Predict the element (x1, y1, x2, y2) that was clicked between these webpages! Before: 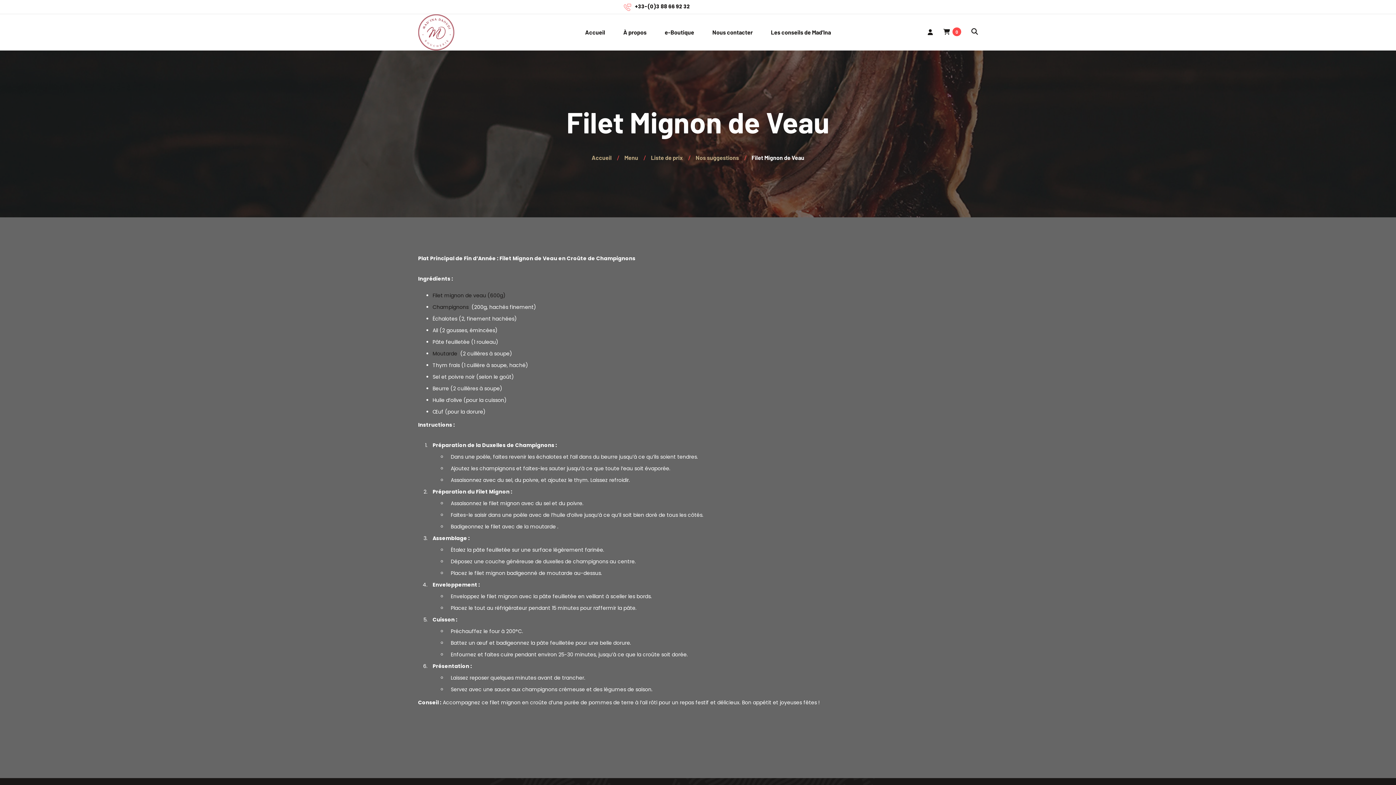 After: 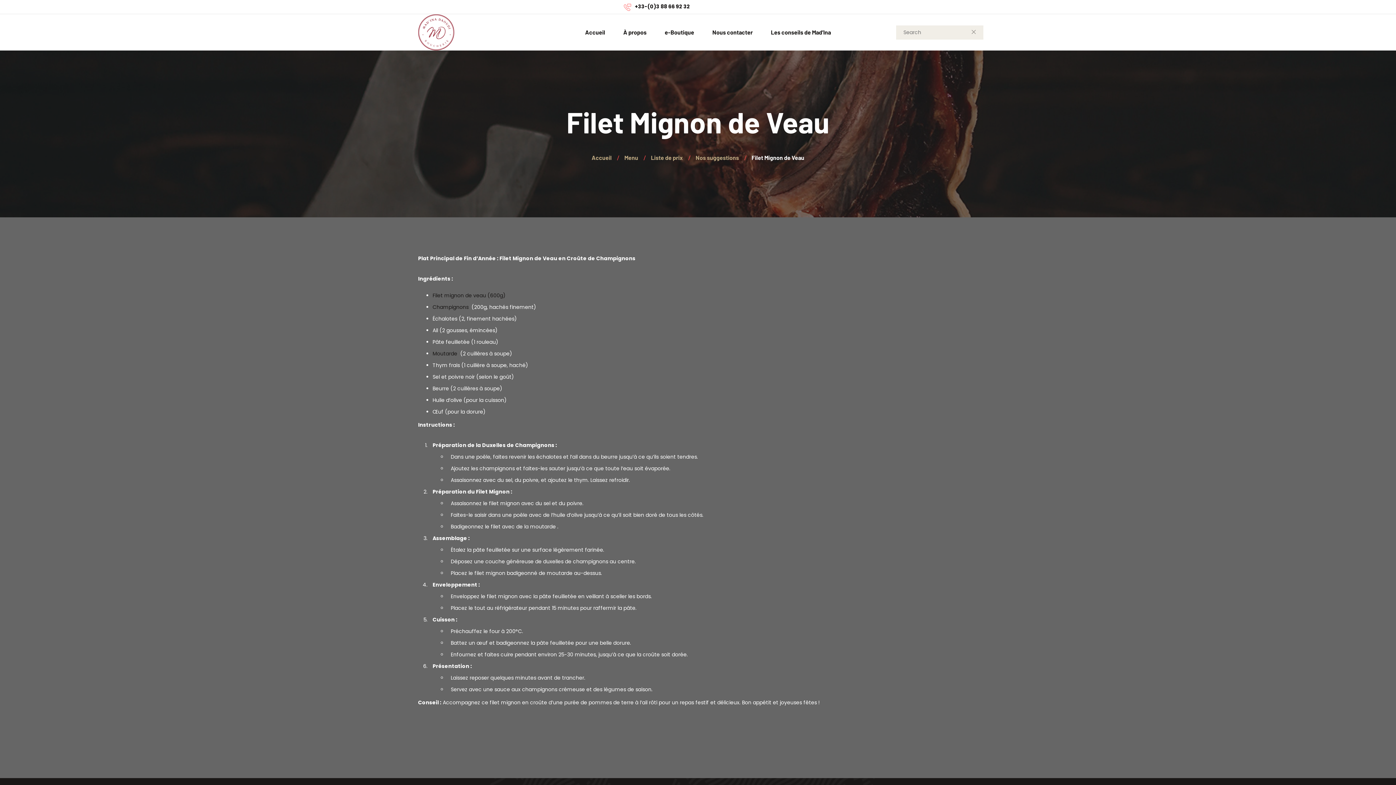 Action: bbox: (971, 28, 978, 35)